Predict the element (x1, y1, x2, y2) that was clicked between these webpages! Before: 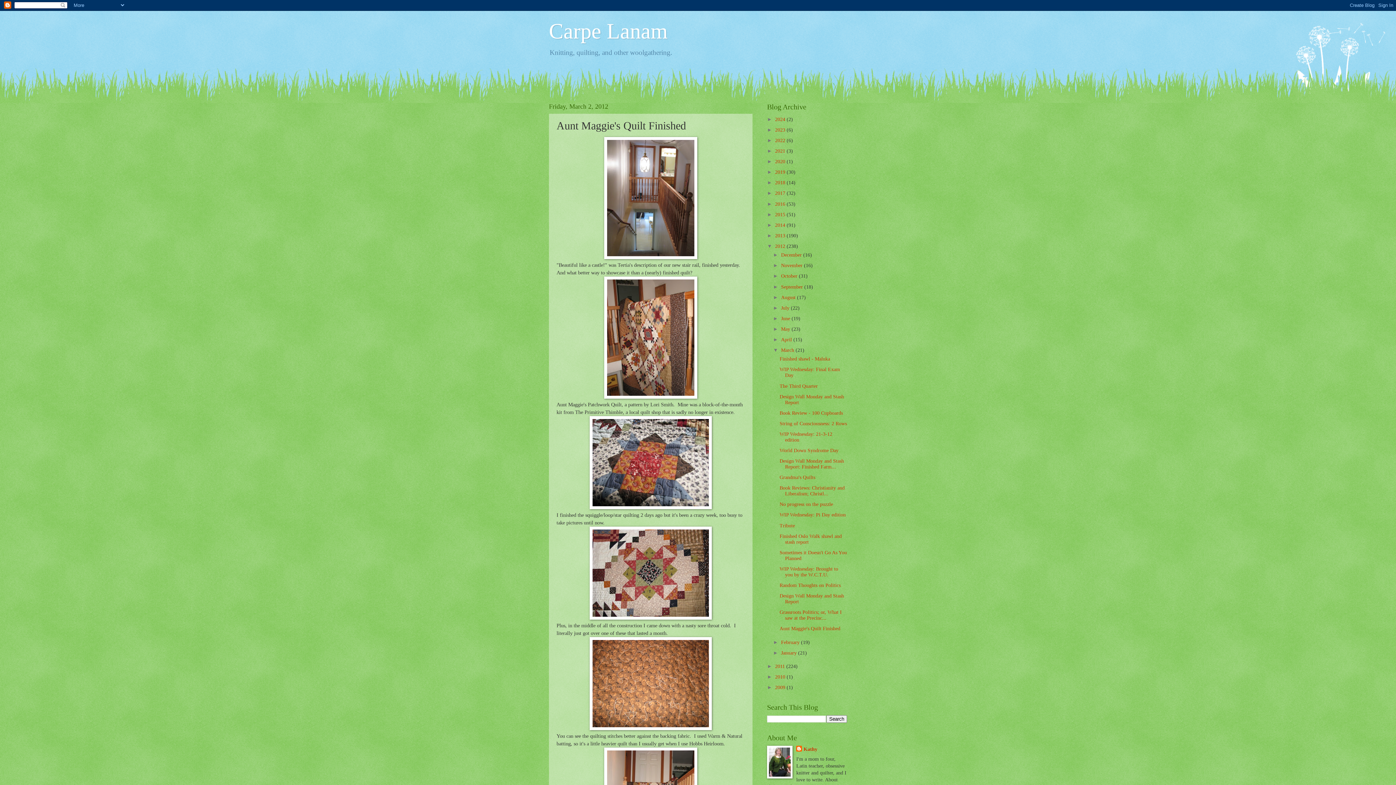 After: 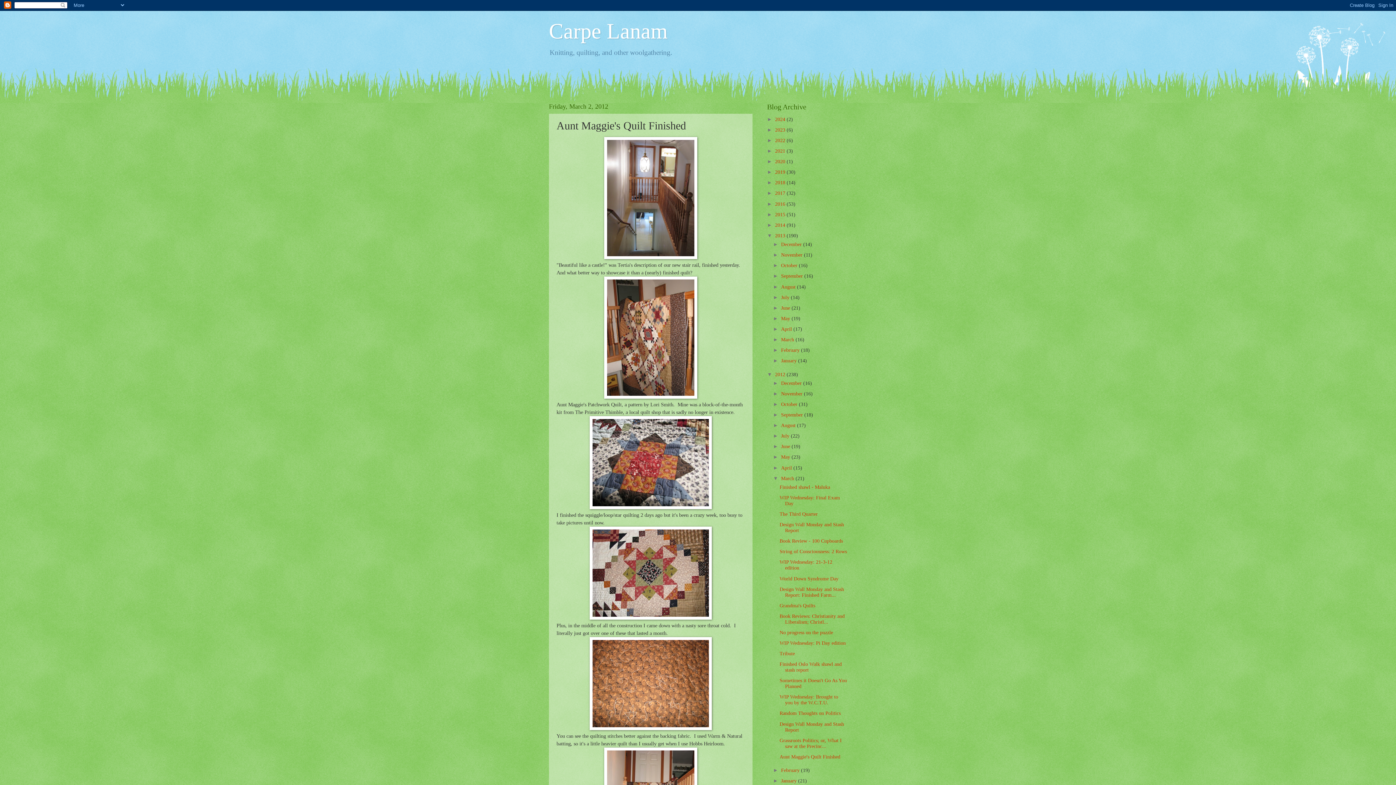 Action: bbox: (767, 233, 775, 238) label: ►  